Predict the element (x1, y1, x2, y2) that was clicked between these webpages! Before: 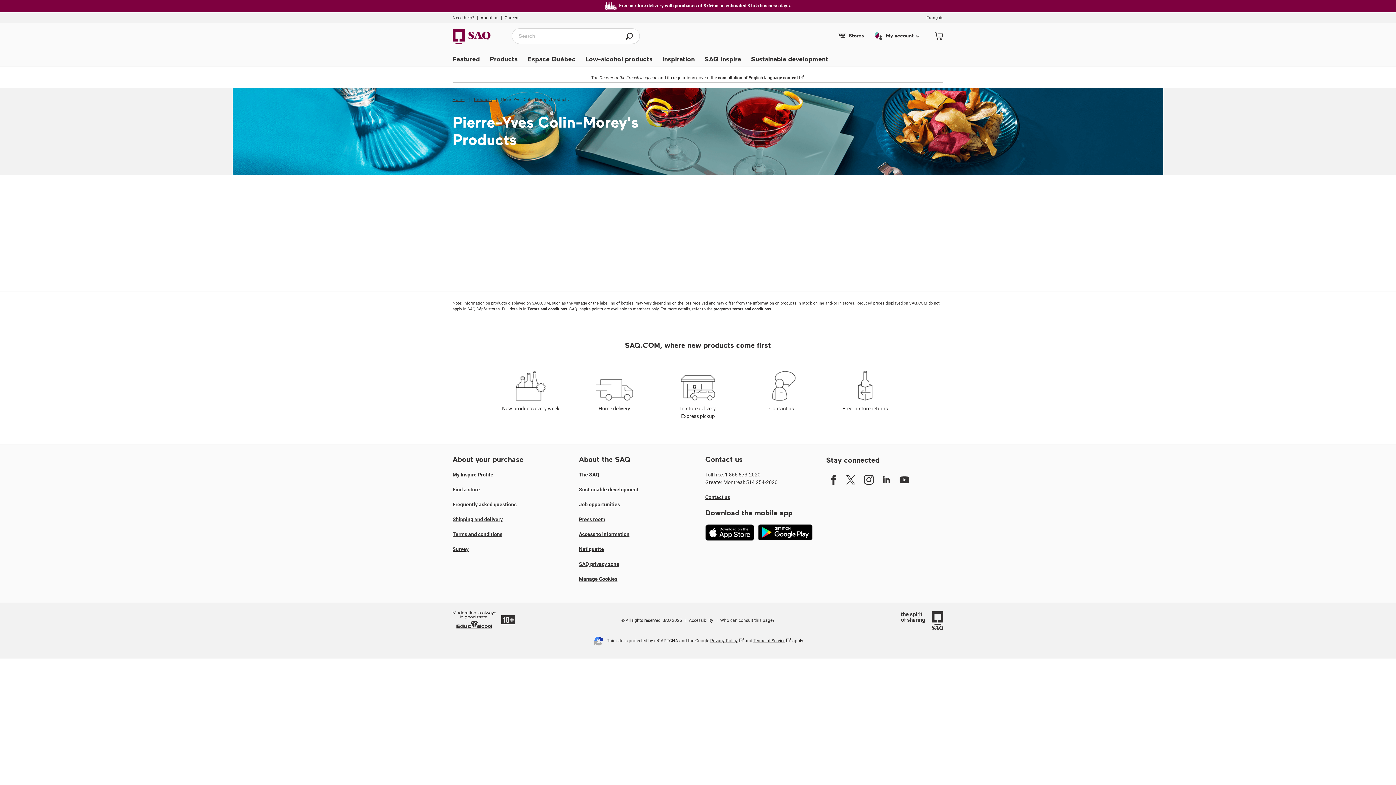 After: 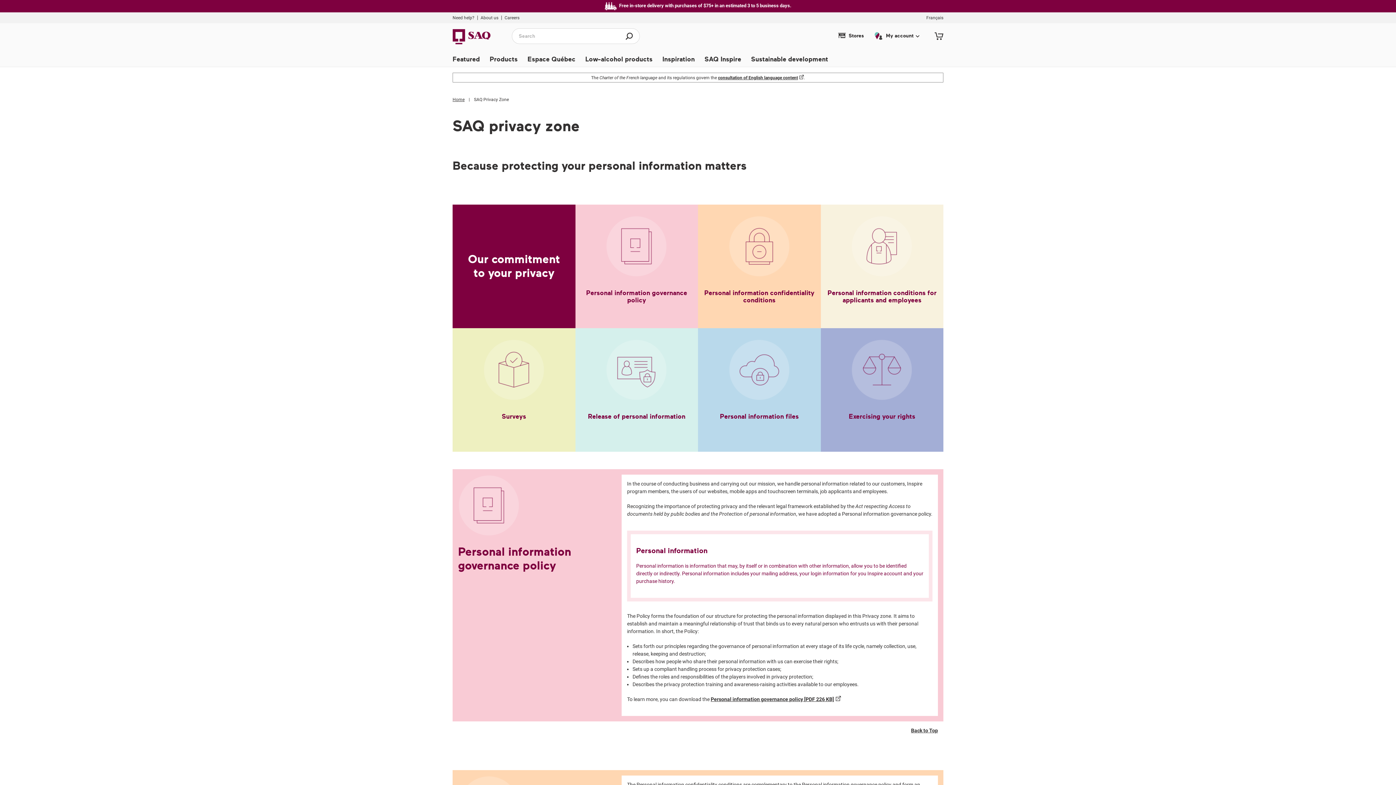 Action: bbox: (579, 561, 619, 567) label: SAQ privacy zone